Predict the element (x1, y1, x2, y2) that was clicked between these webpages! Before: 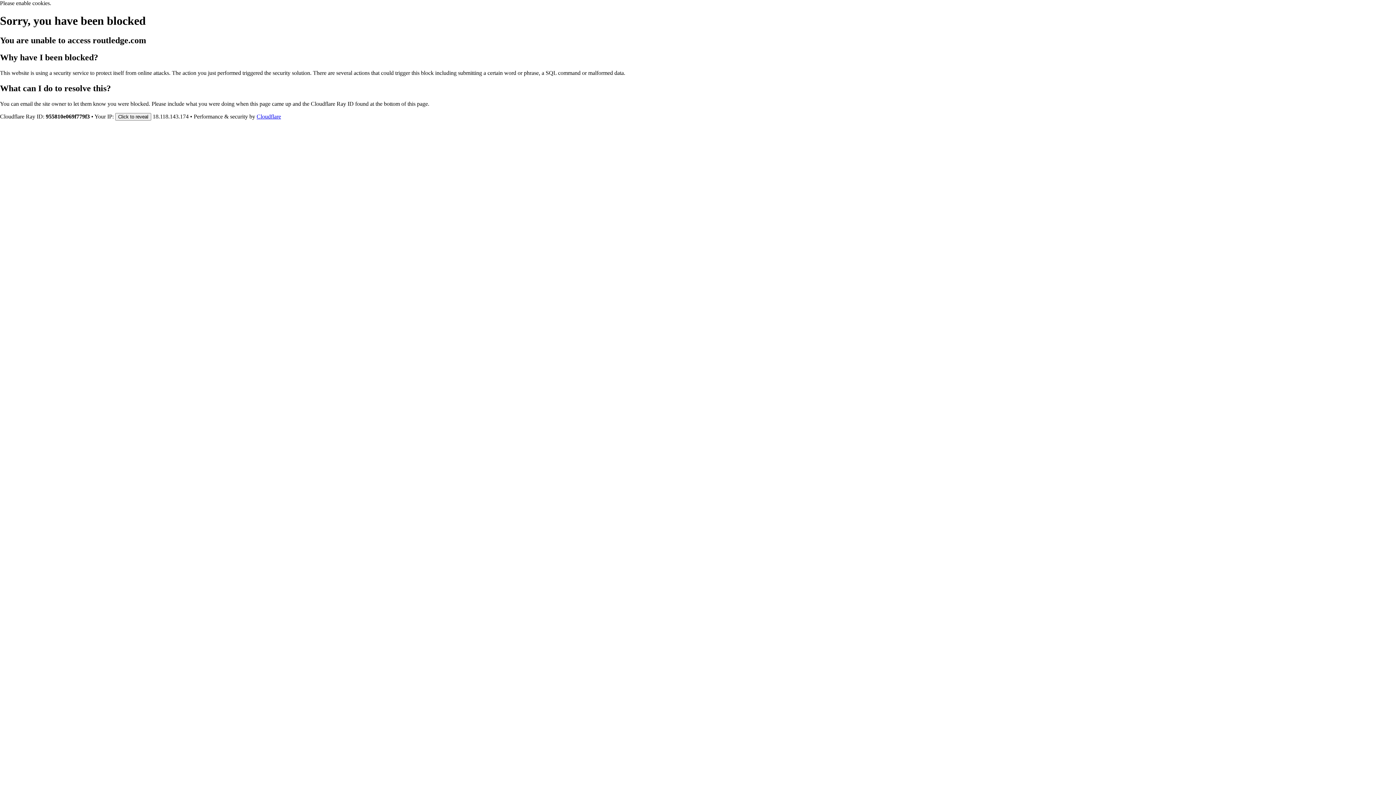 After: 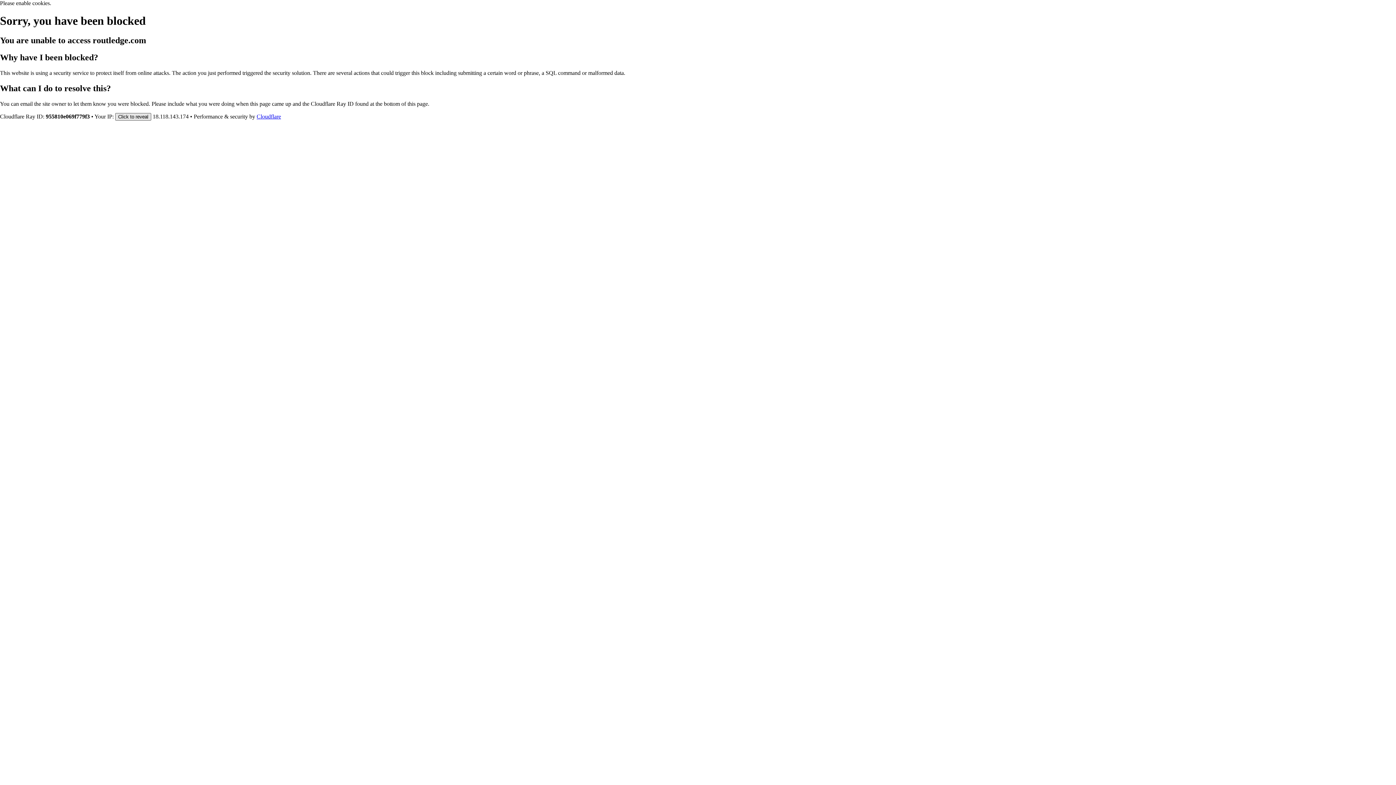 Action: bbox: (115, 112, 151, 120) label: Click to reveal